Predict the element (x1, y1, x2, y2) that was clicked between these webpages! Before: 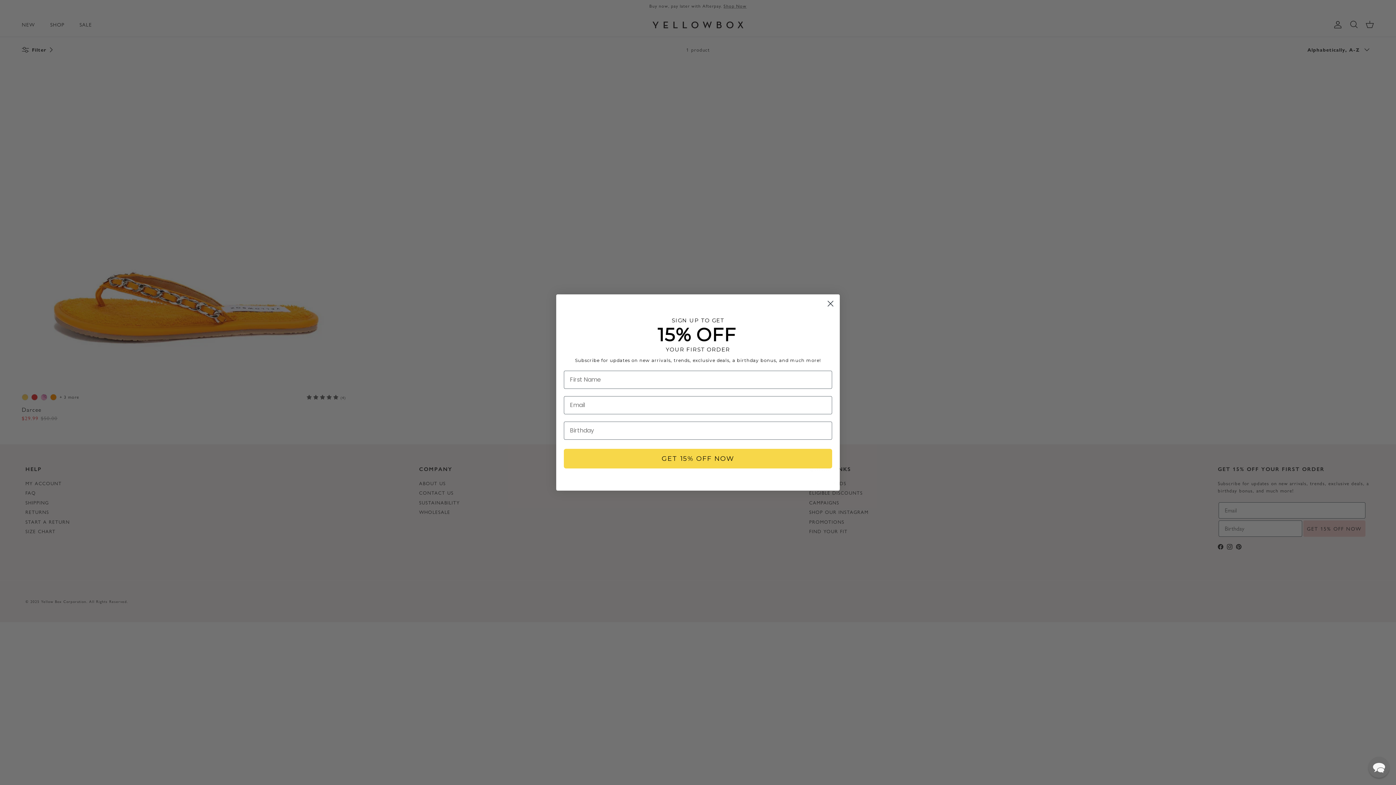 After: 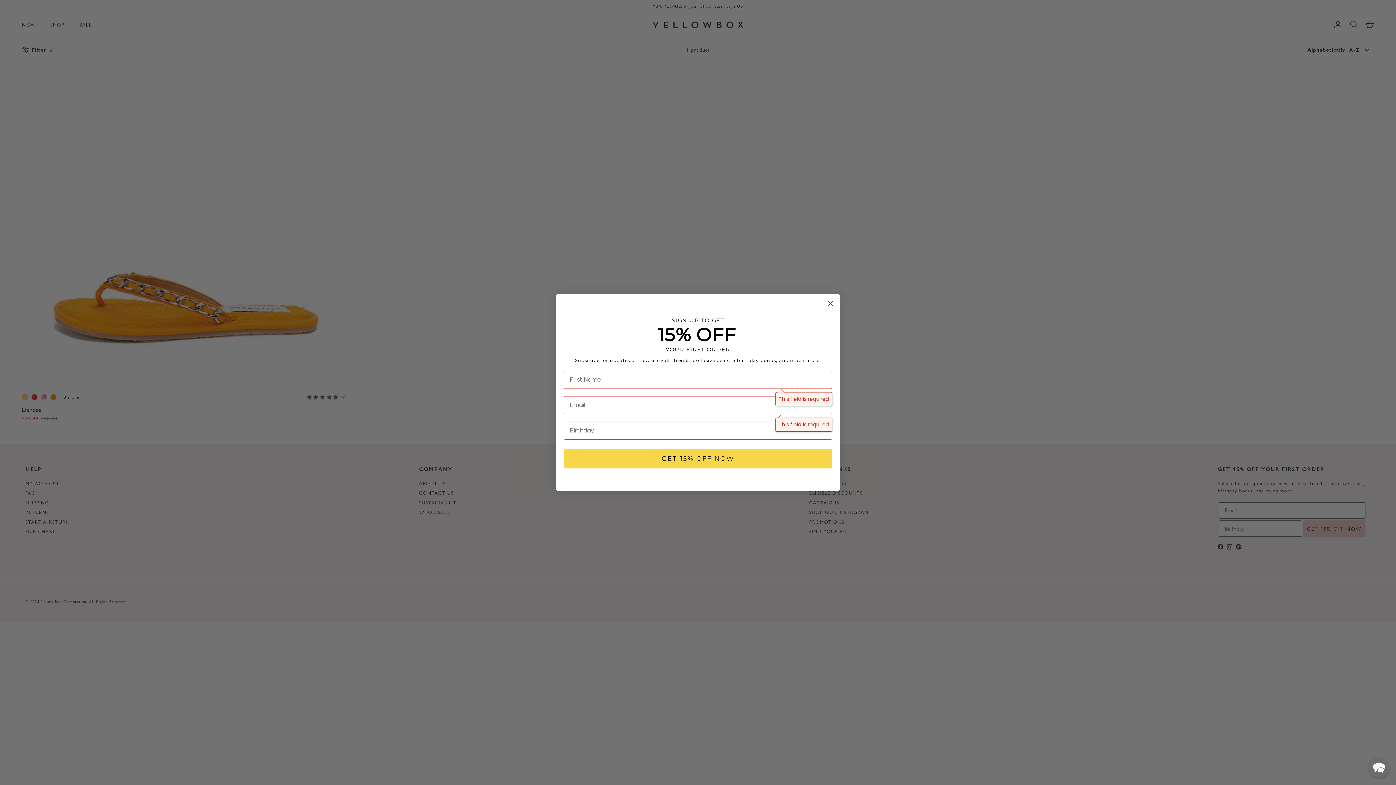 Action: bbox: (564, 468, 832, 488) label: GET 15% OFF NOW